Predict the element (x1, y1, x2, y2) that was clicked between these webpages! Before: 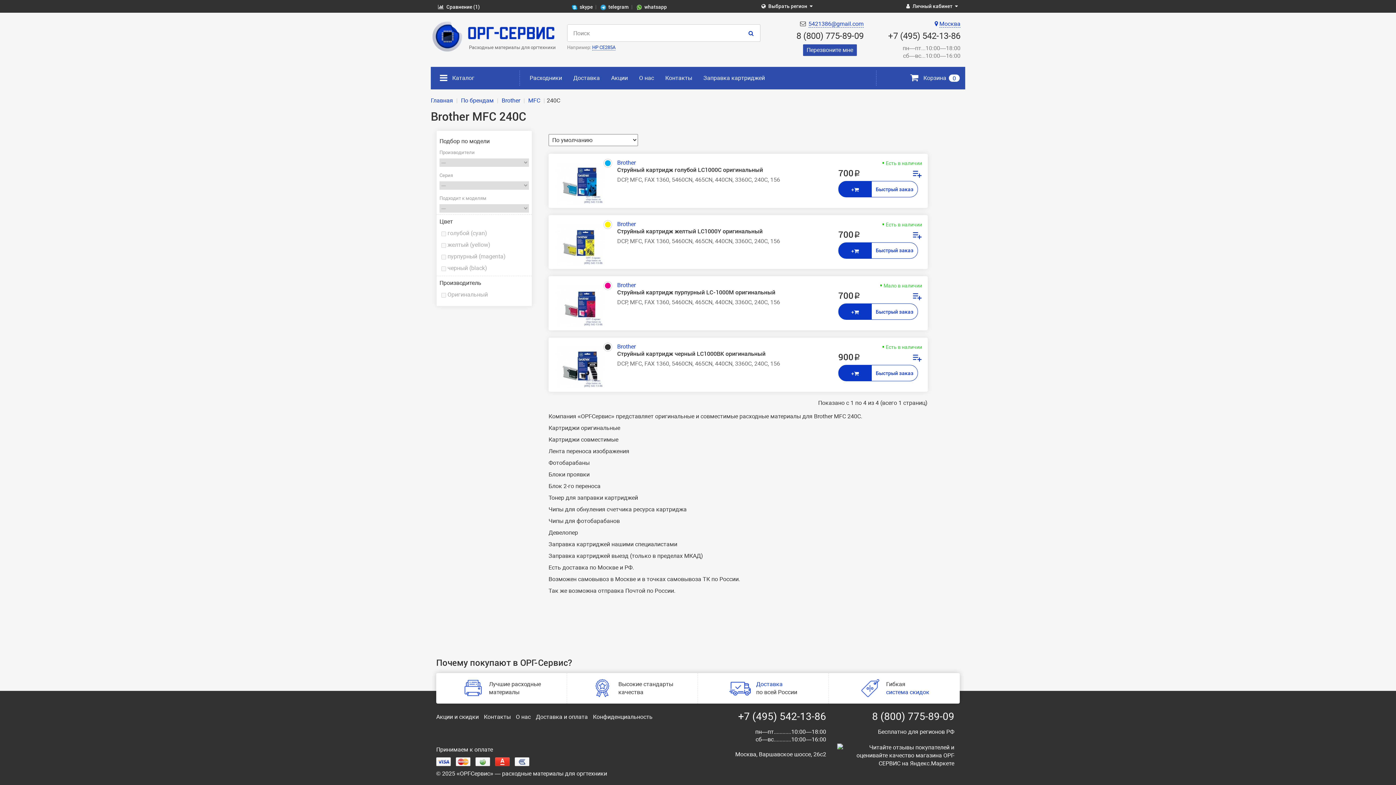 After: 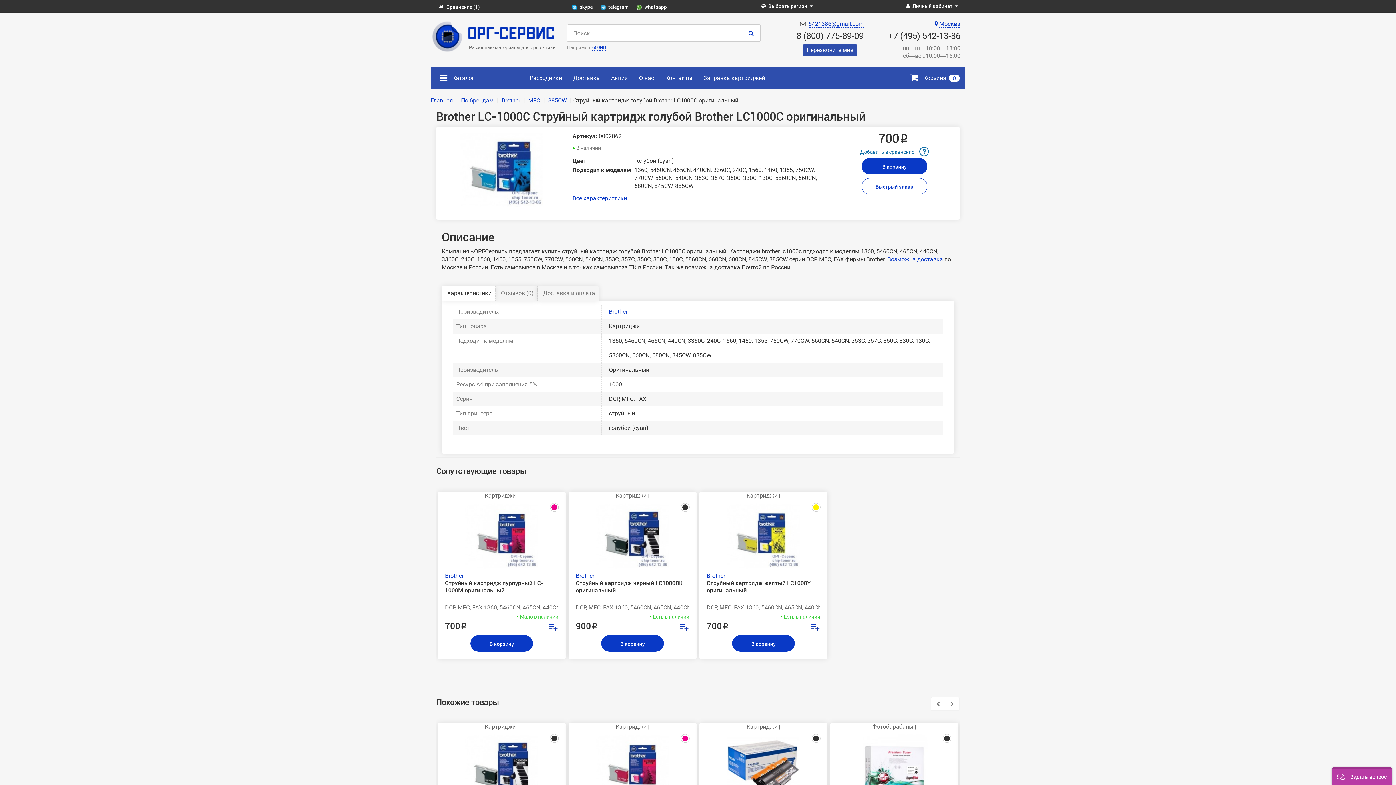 Action: bbox: (556, 162, 604, 204)